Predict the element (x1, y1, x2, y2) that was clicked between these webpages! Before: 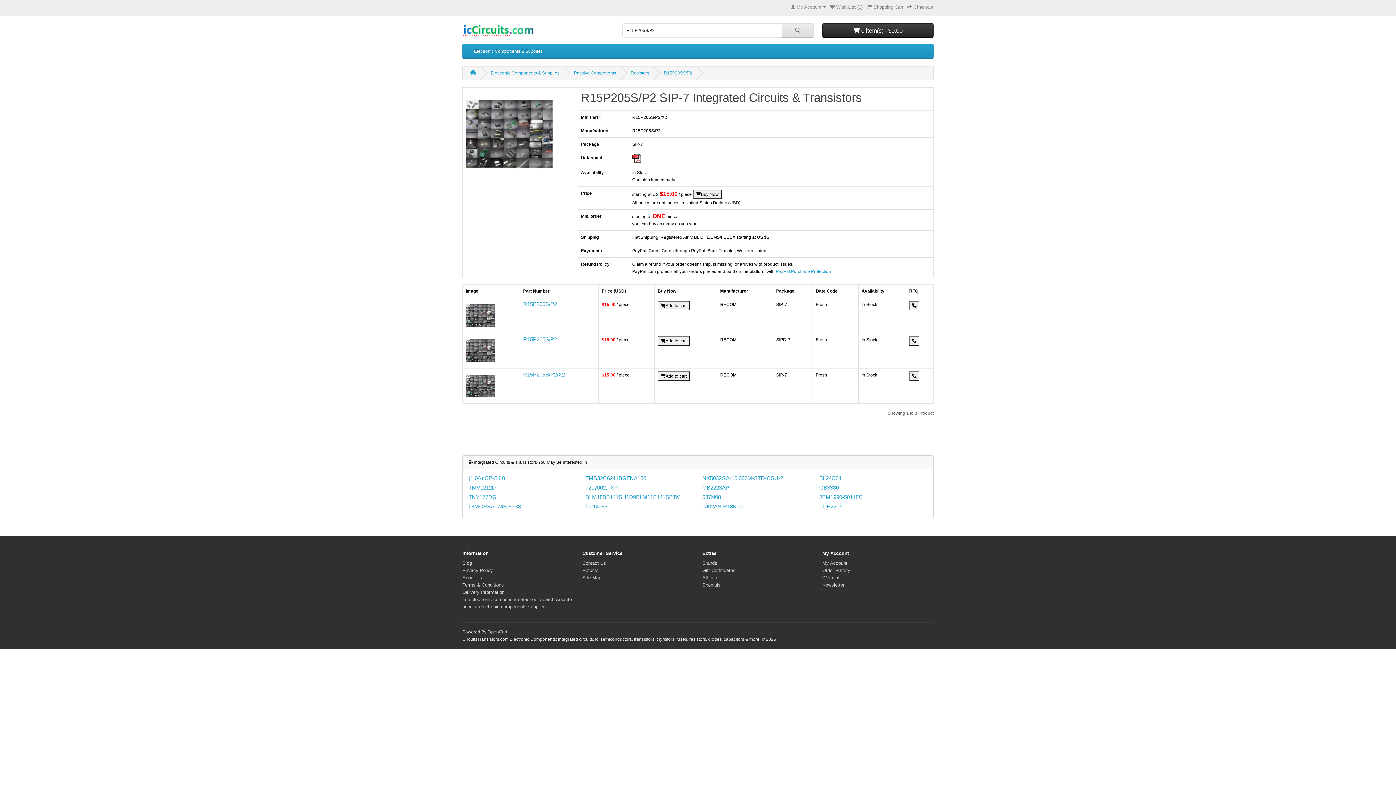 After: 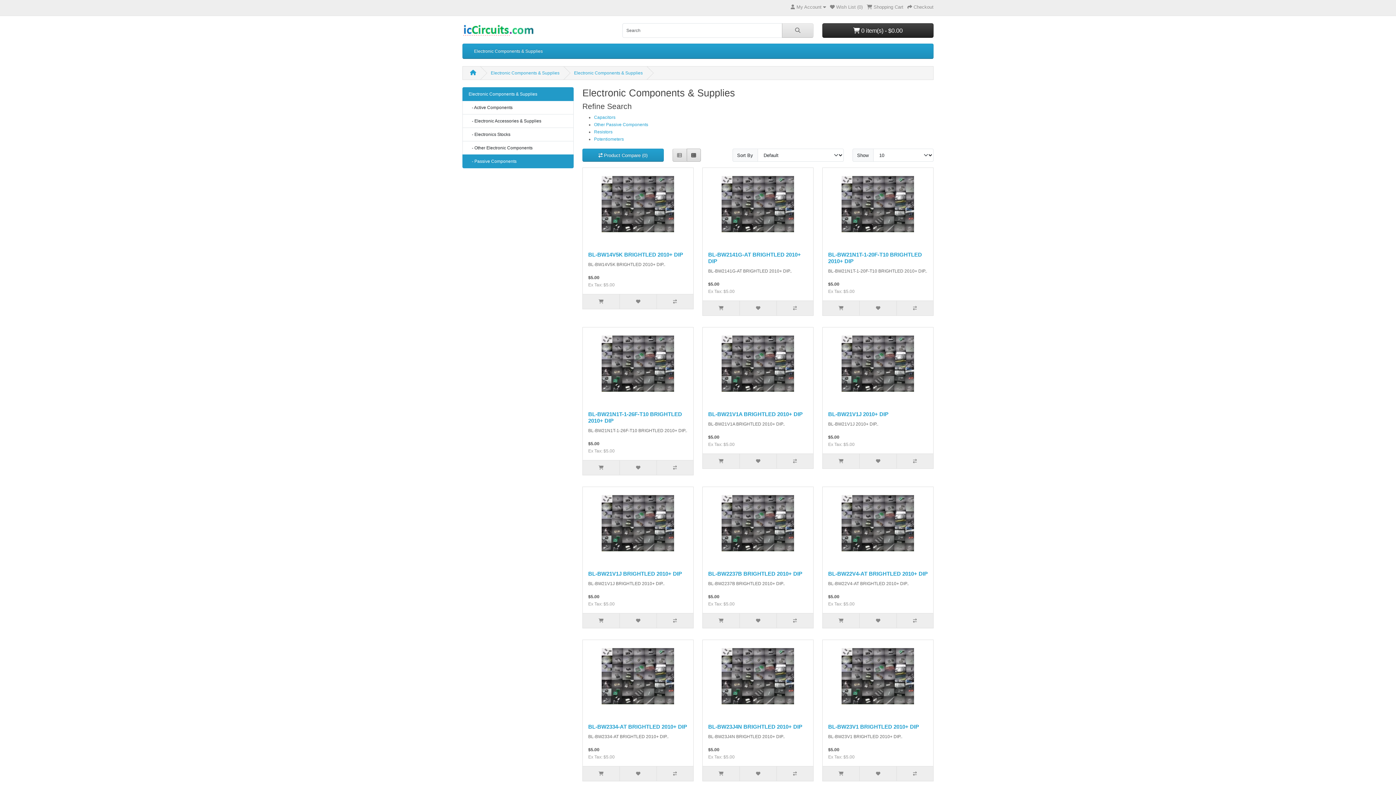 Action: label: Passive Components bbox: (574, 70, 616, 75)